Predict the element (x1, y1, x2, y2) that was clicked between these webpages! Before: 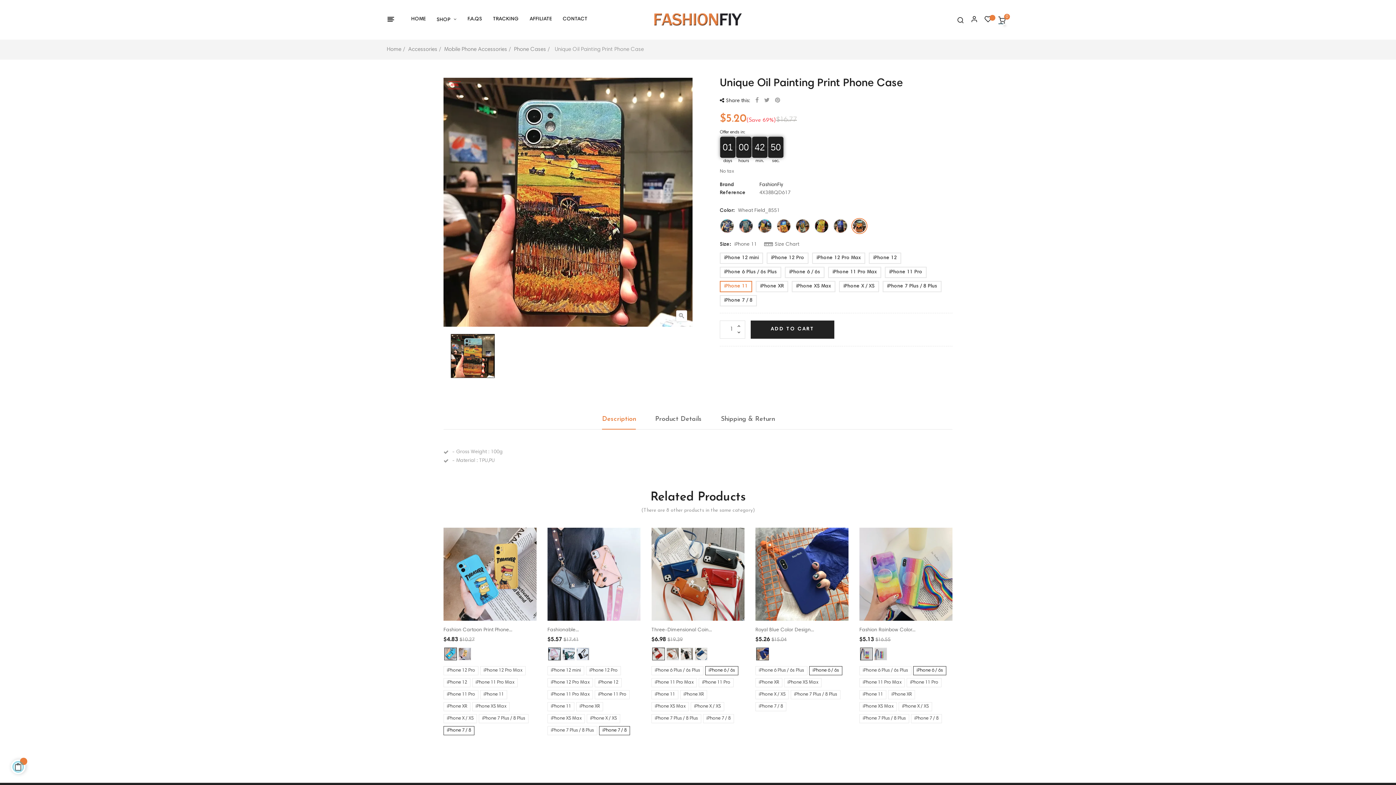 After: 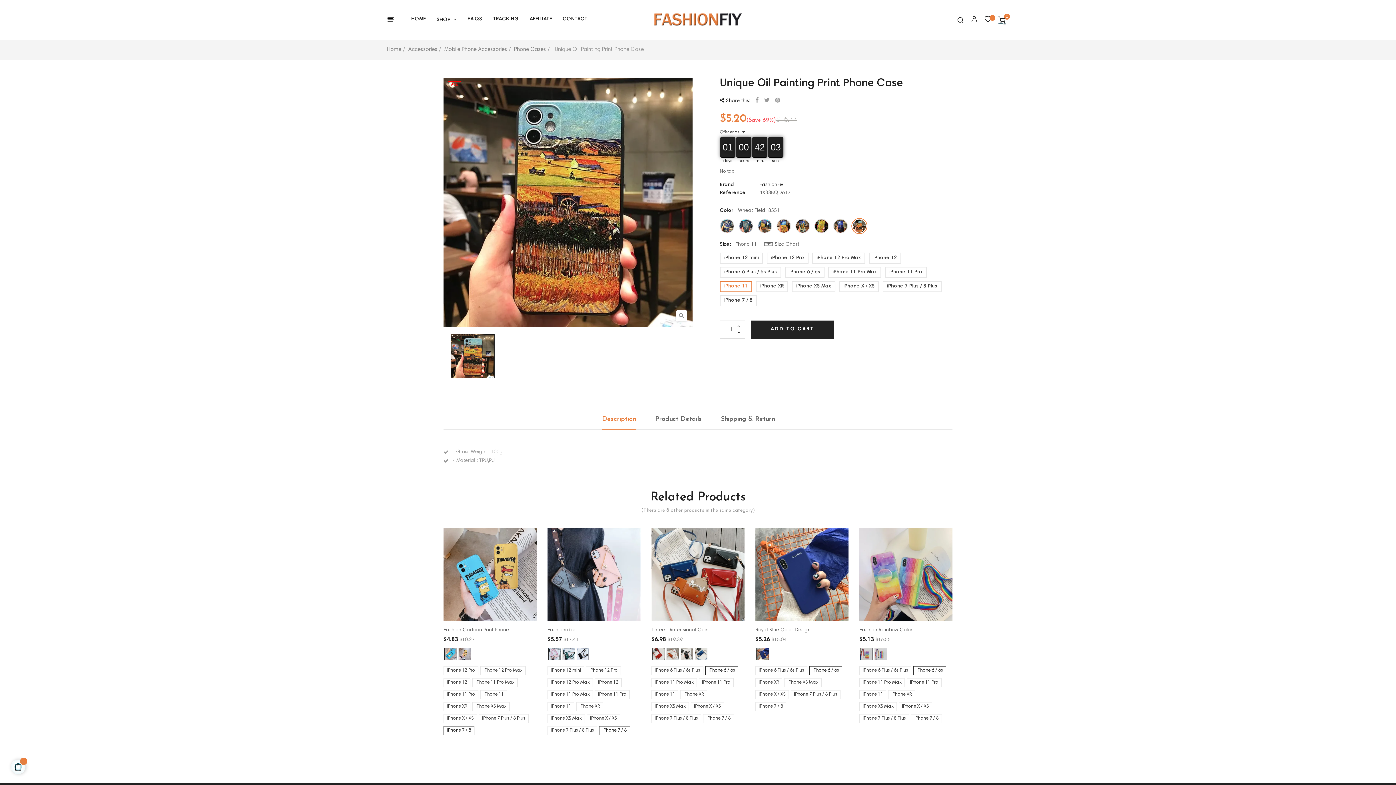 Action: bbox: (602, 409, 636, 429) label: Description